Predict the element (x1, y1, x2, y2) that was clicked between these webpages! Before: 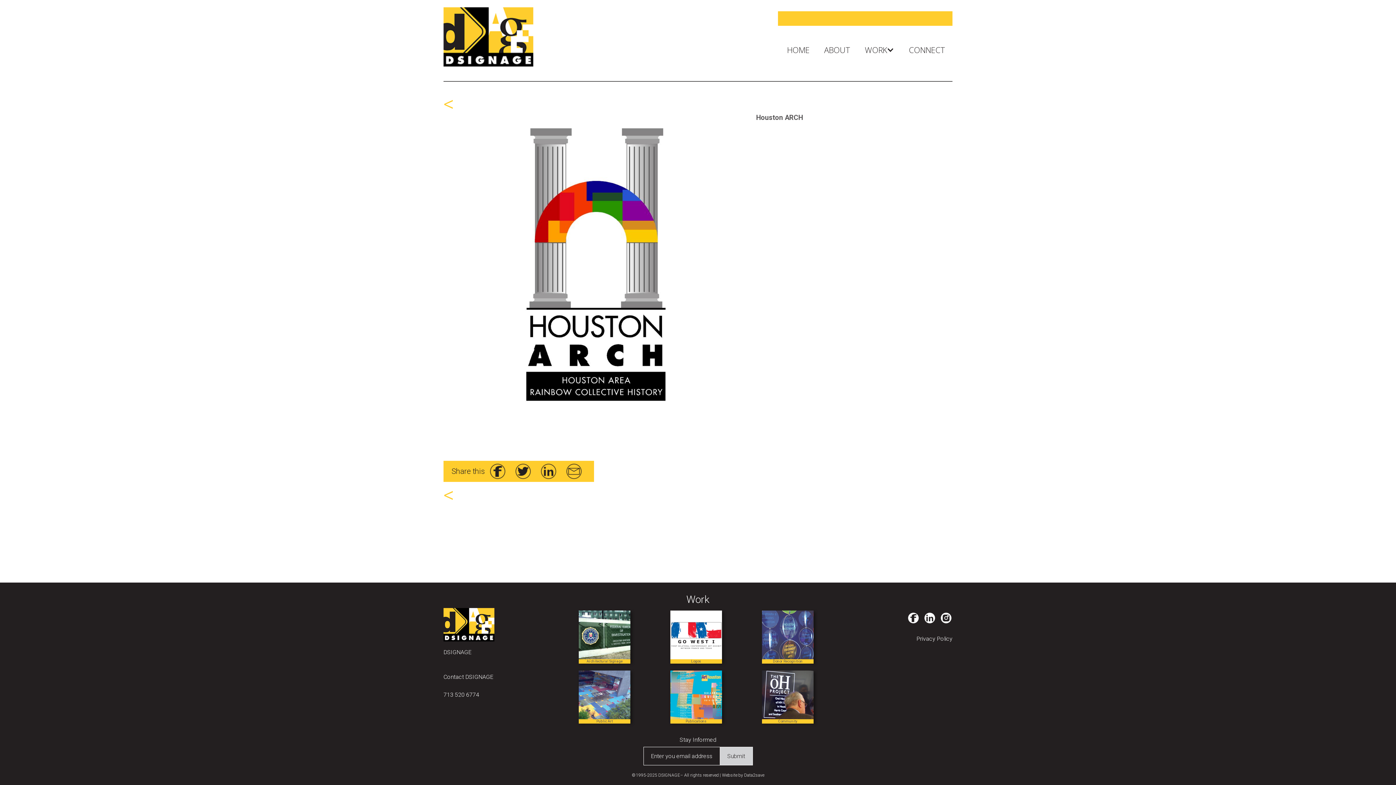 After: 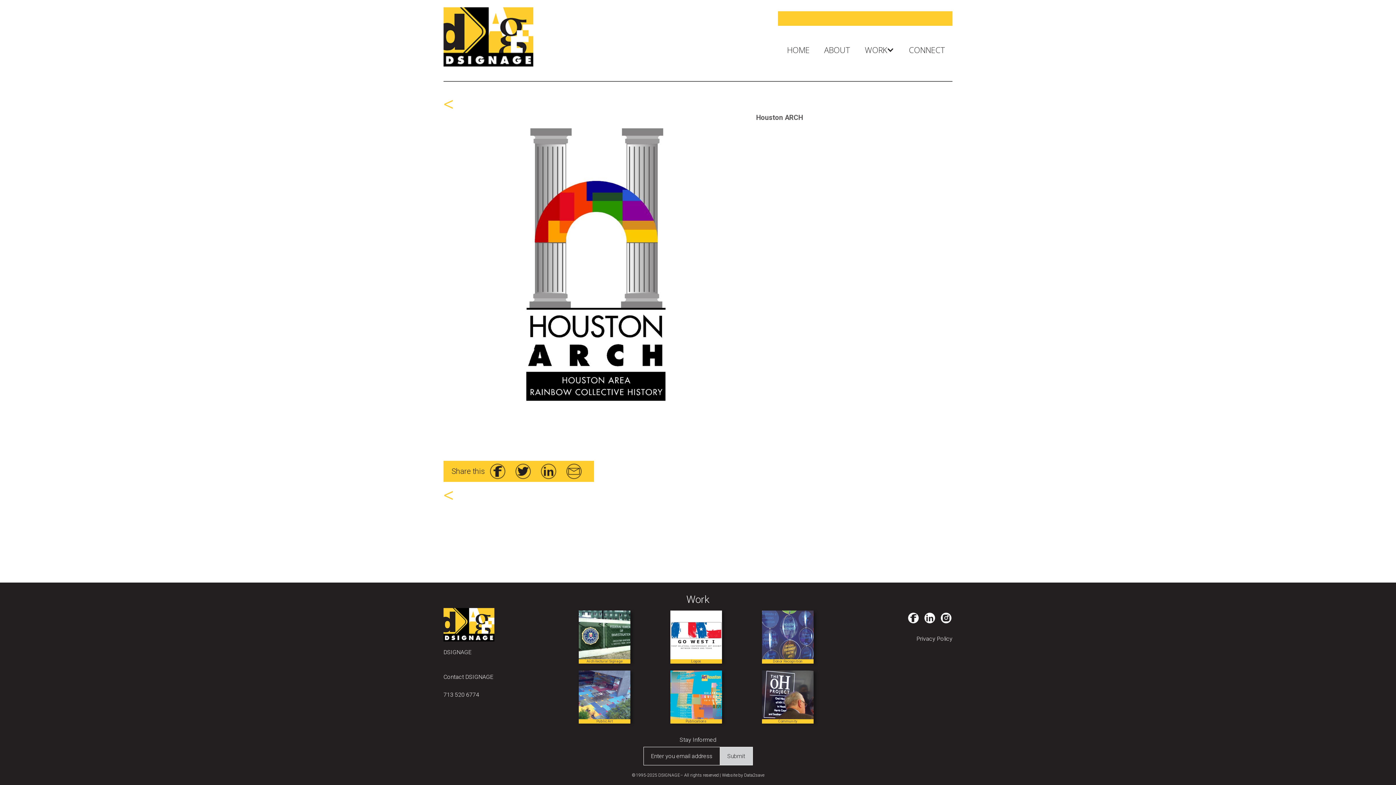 Action: bbox: (514, 462, 532, 480)